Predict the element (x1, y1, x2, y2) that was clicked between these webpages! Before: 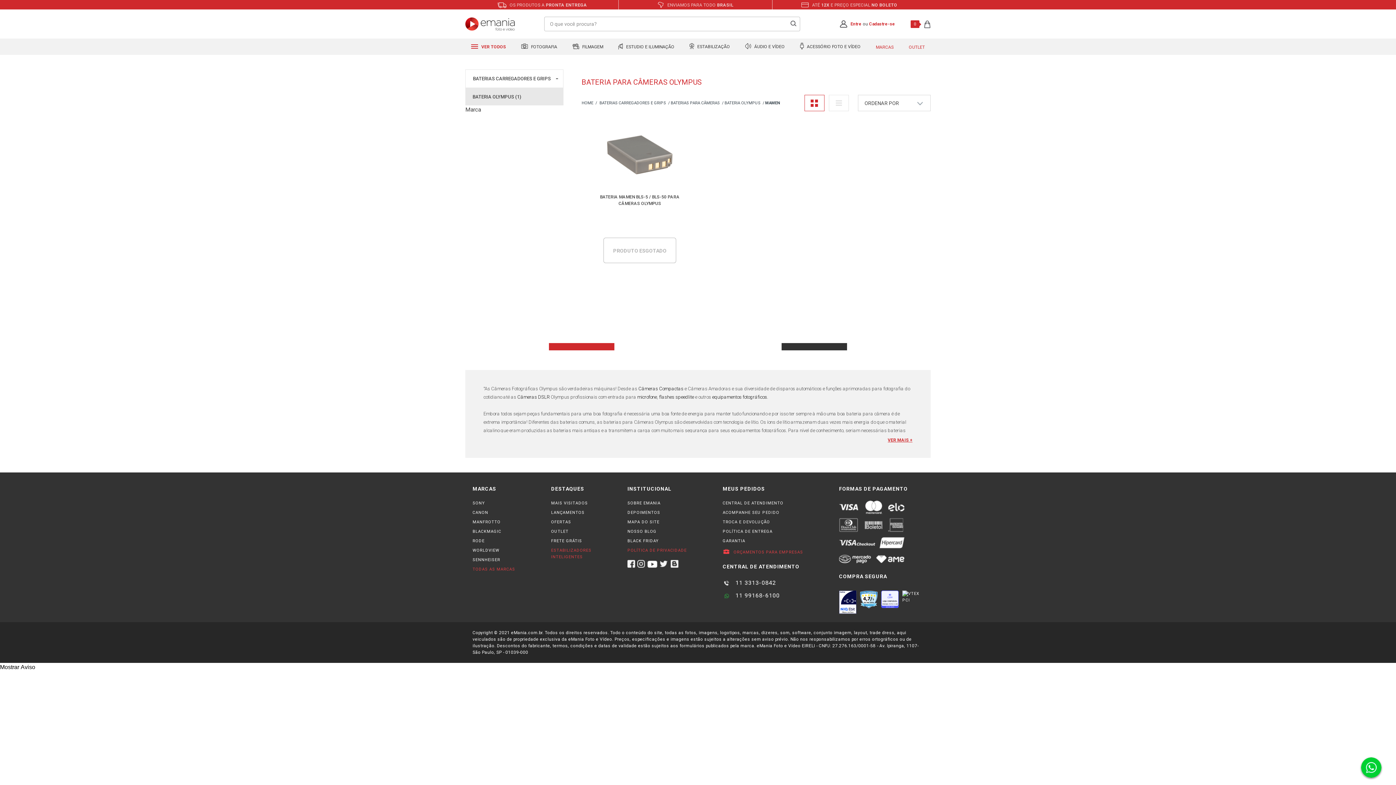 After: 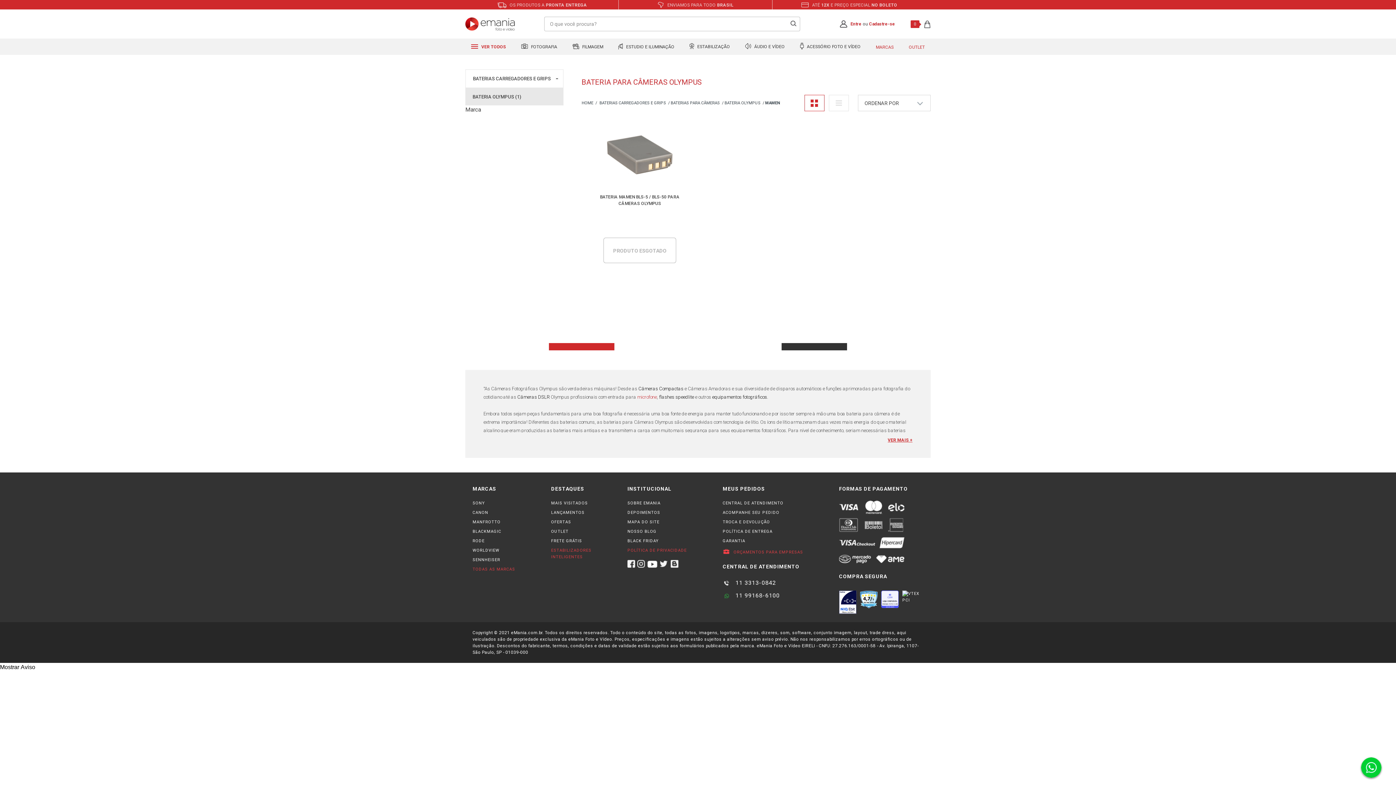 Action: label: microfone bbox: (637, 394, 657, 400)